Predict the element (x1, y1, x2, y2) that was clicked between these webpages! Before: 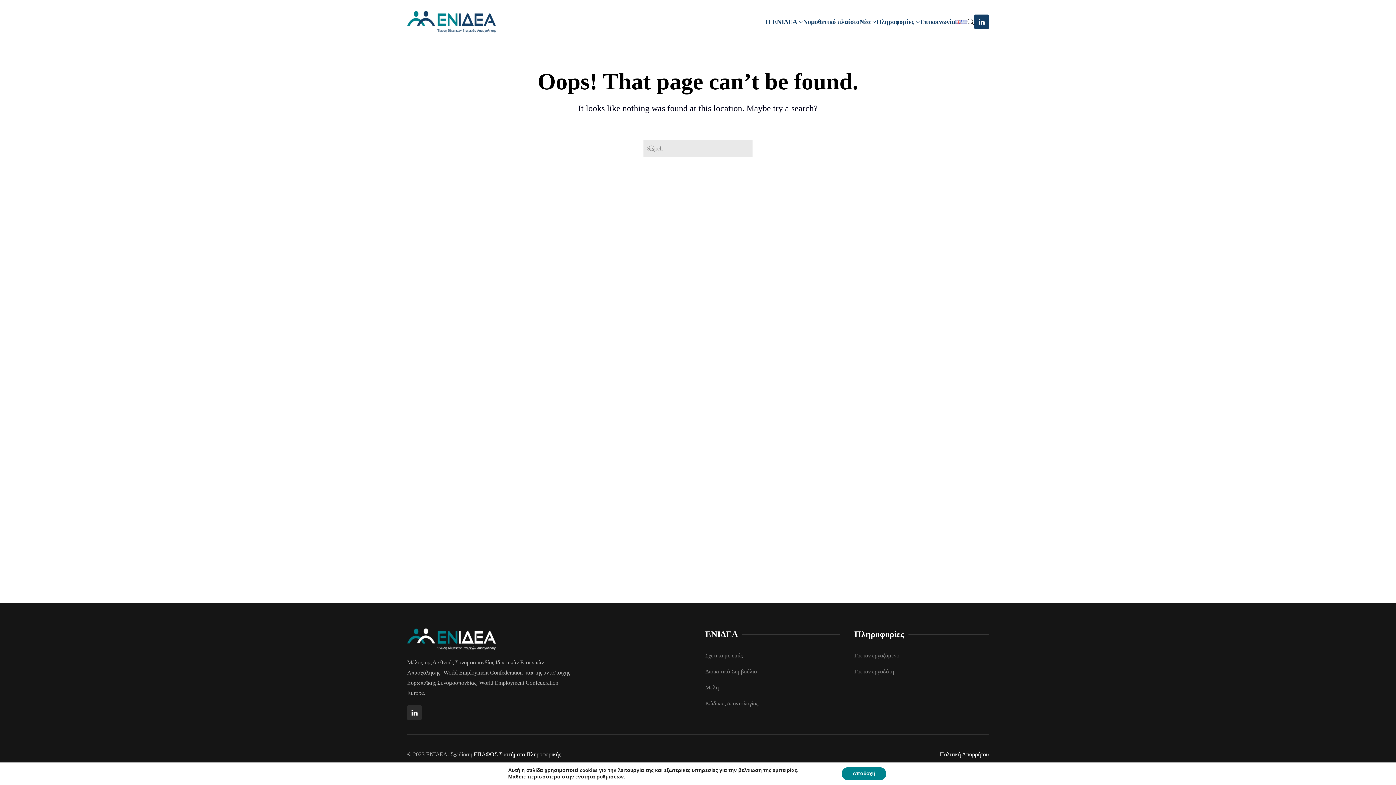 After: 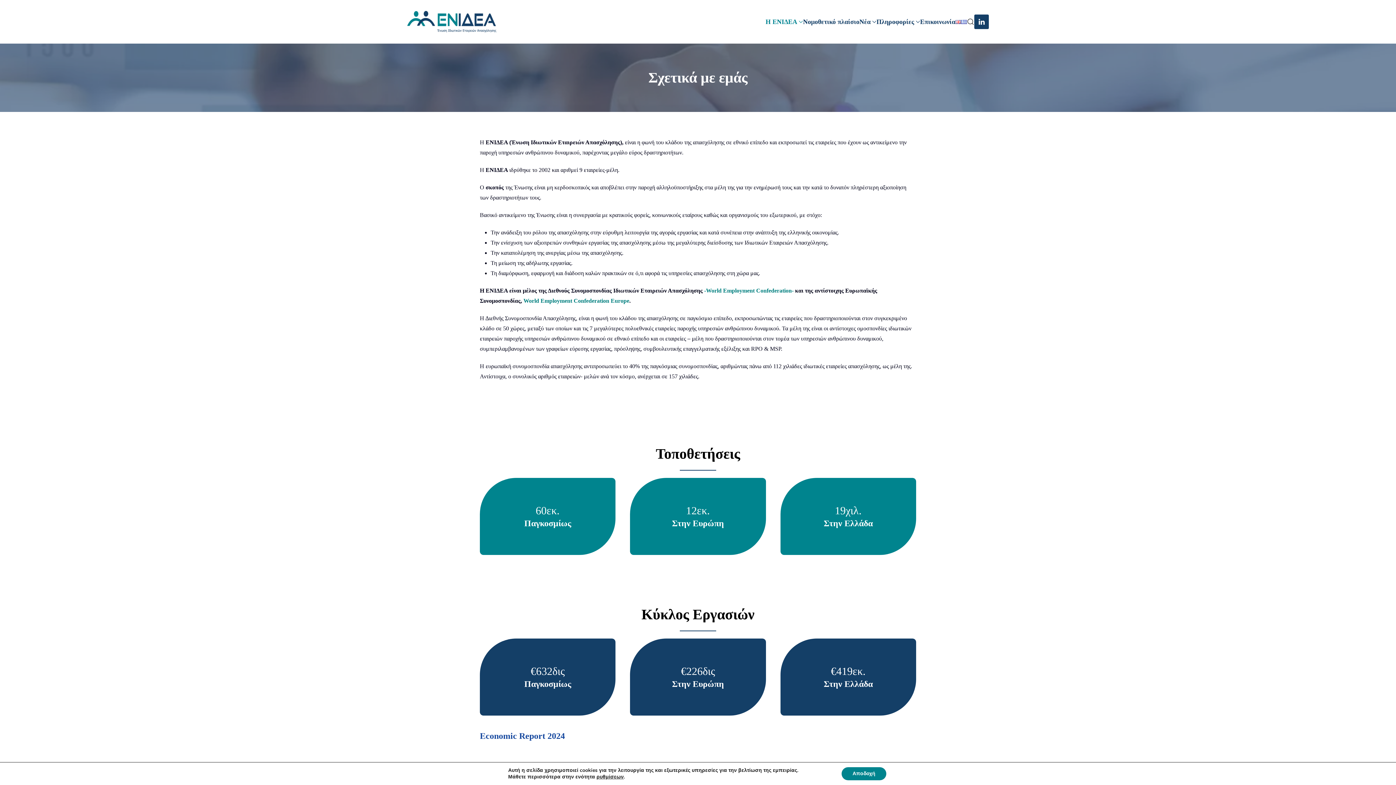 Action: bbox: (705, 647, 840, 663) label: Σχετικά με εμάς